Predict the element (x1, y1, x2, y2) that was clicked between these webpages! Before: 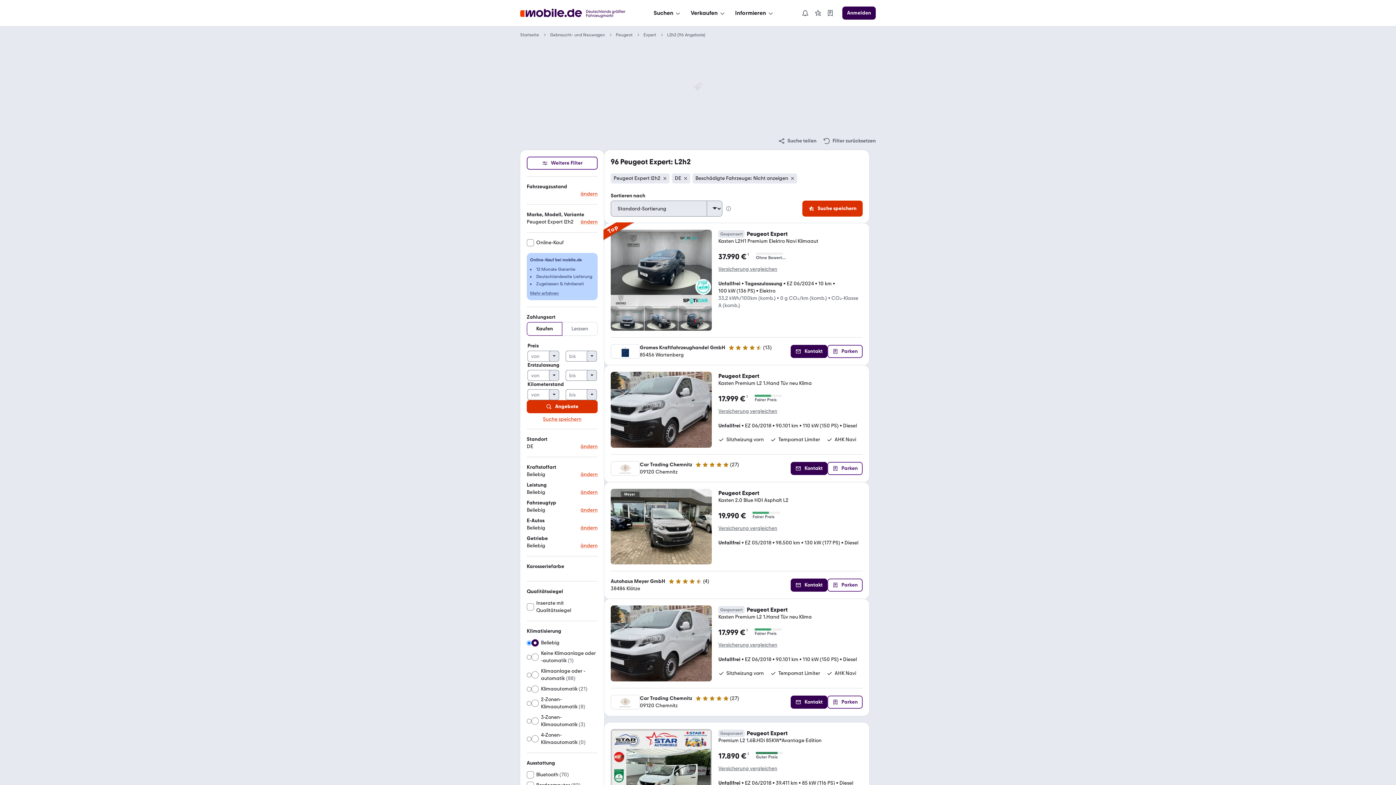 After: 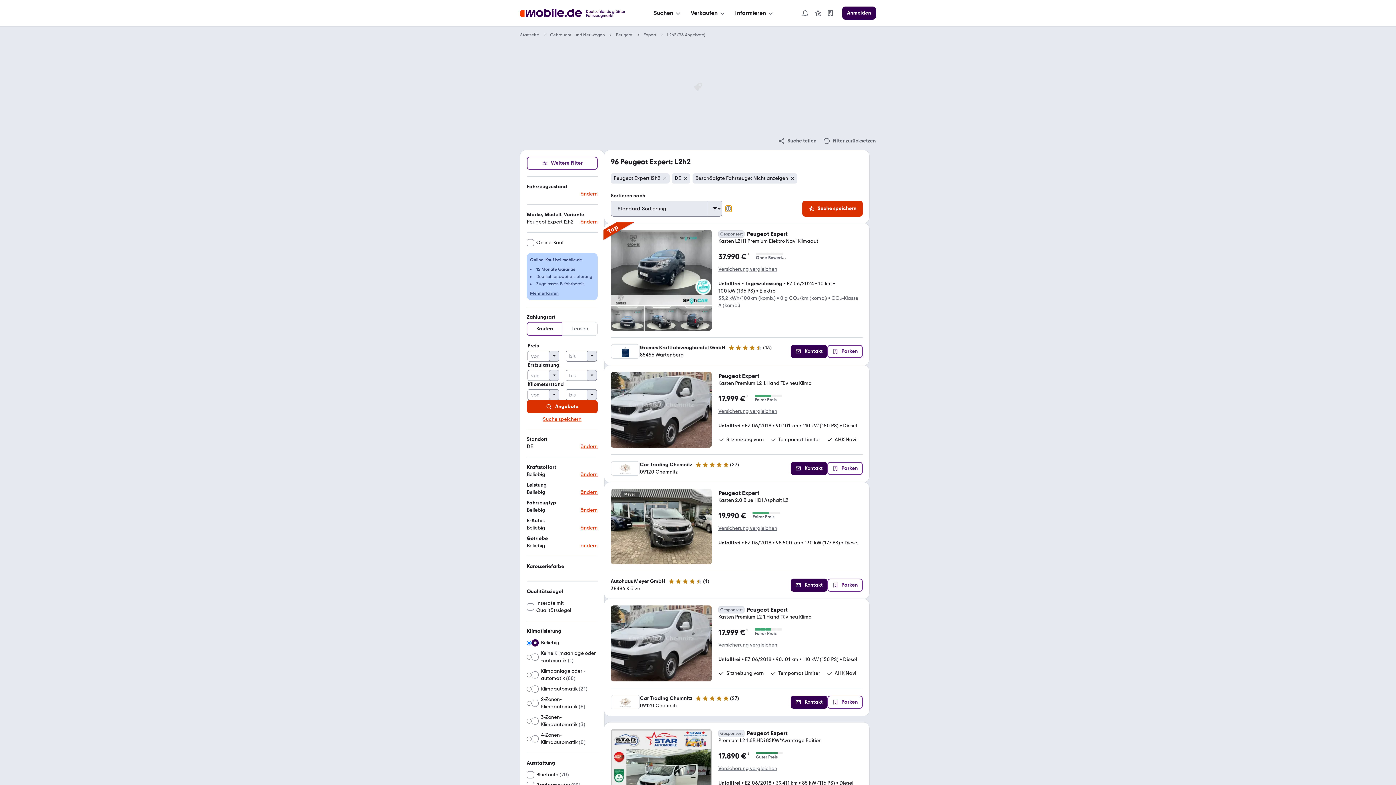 Action: label: Info Standard-Sortierung bbox: (725, 205, 731, 211)